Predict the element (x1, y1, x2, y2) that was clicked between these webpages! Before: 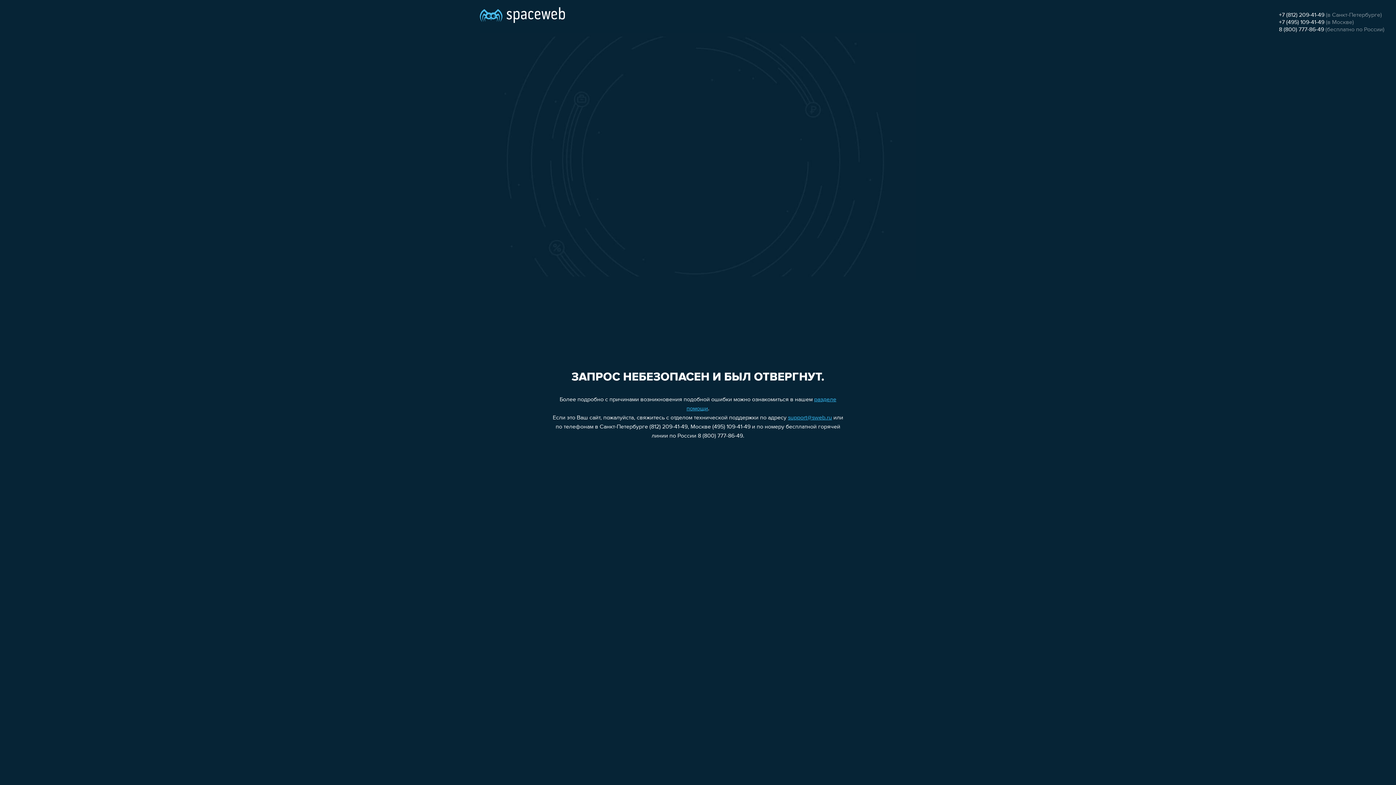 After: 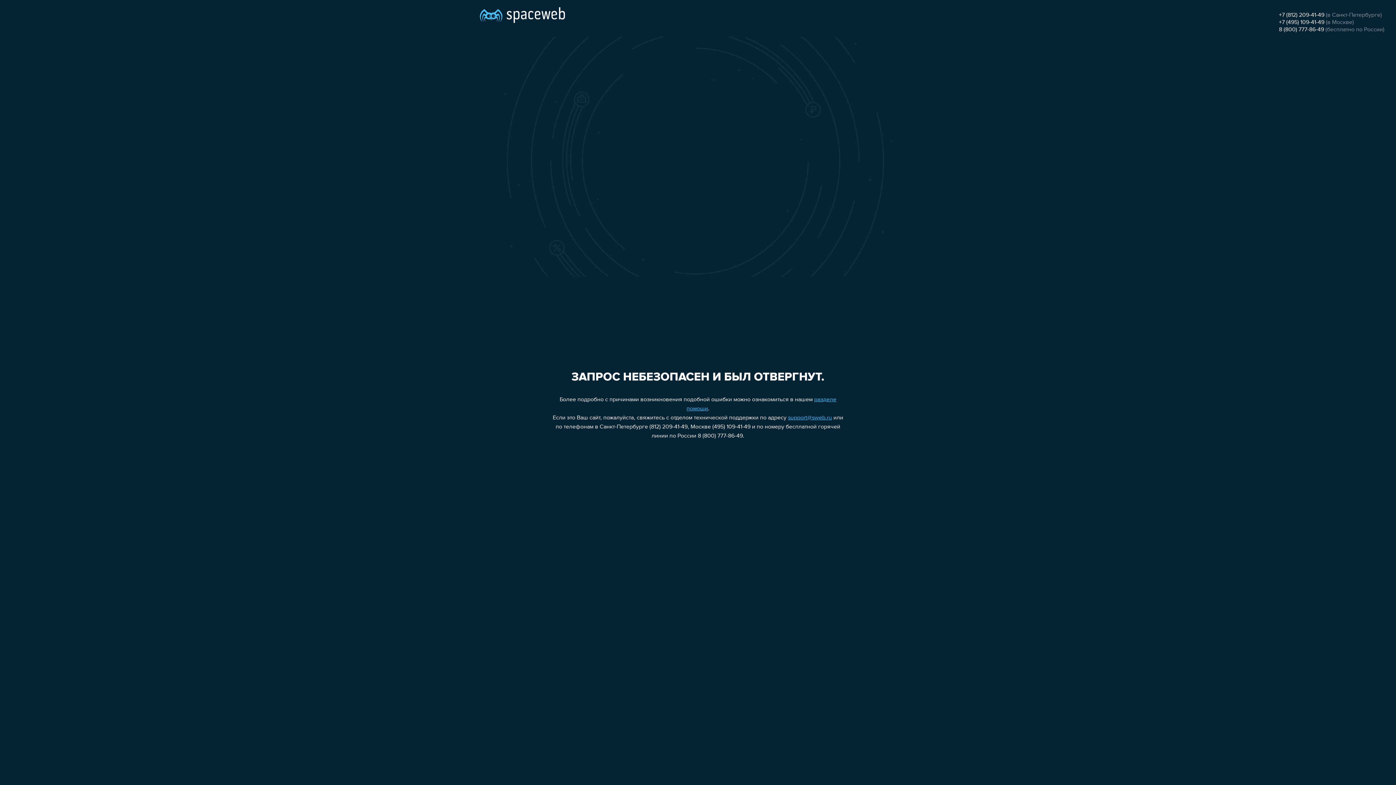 Action: label: +7 (495) 109-41-49 bbox: (1279, 19, 1324, 25)